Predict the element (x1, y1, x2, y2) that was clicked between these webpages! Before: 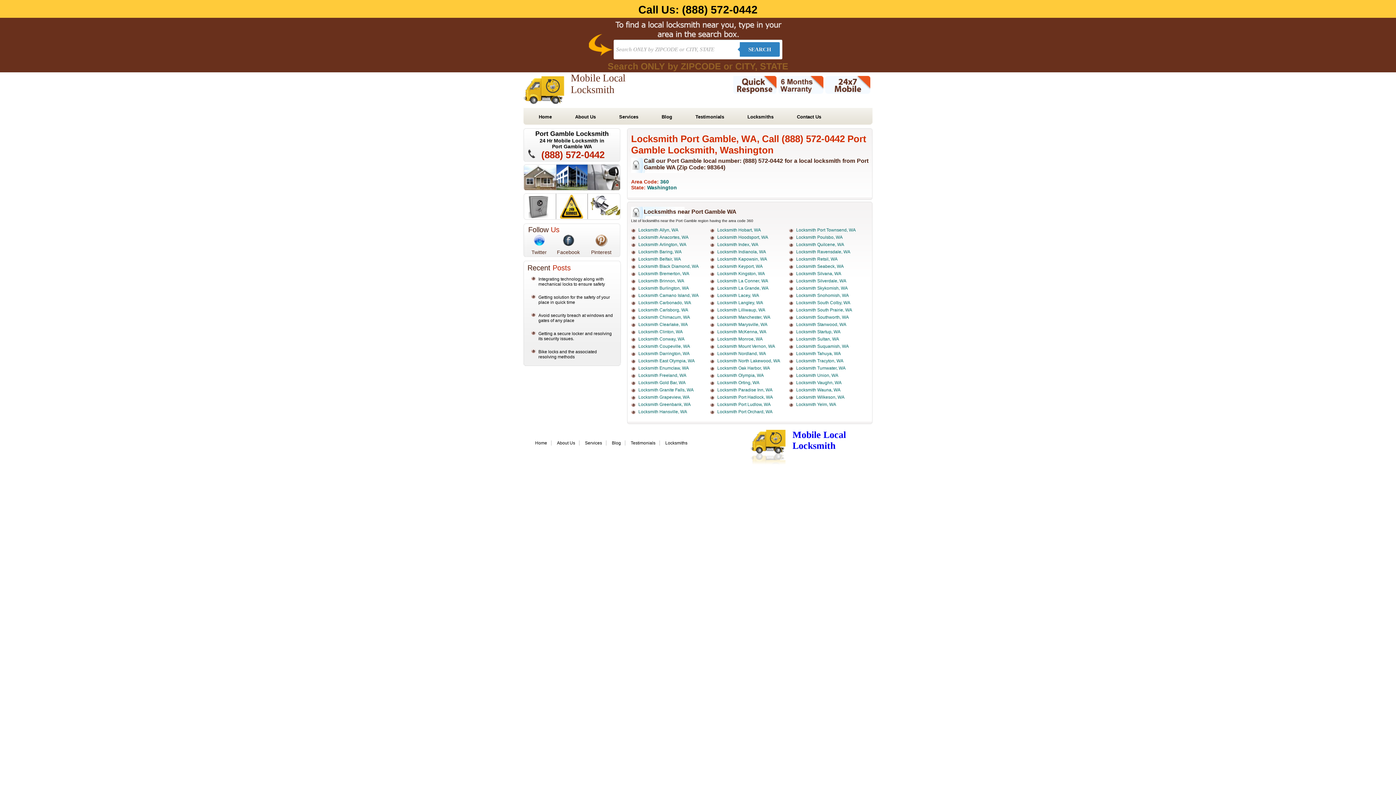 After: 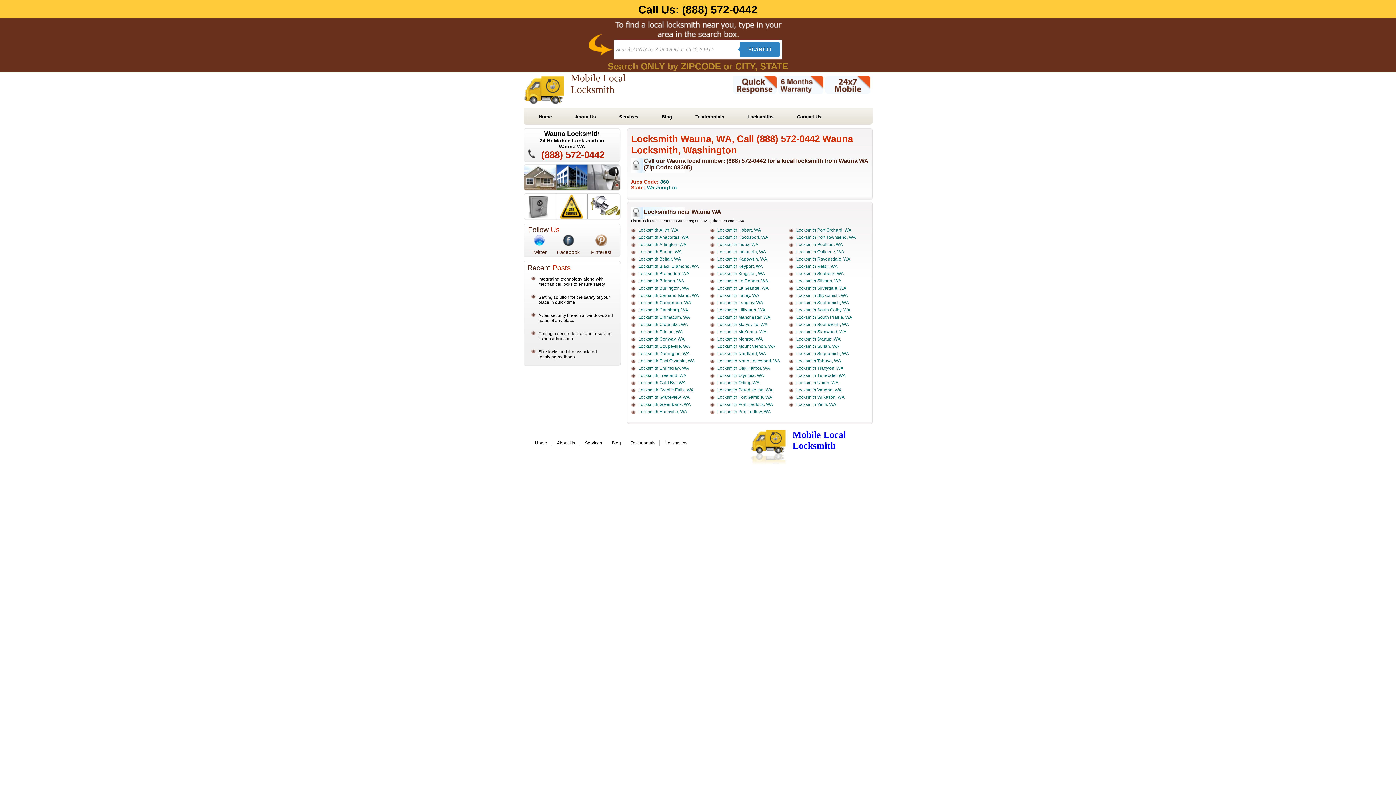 Action: bbox: (796, 387, 840, 392) label: Locksmith Wauna, WA